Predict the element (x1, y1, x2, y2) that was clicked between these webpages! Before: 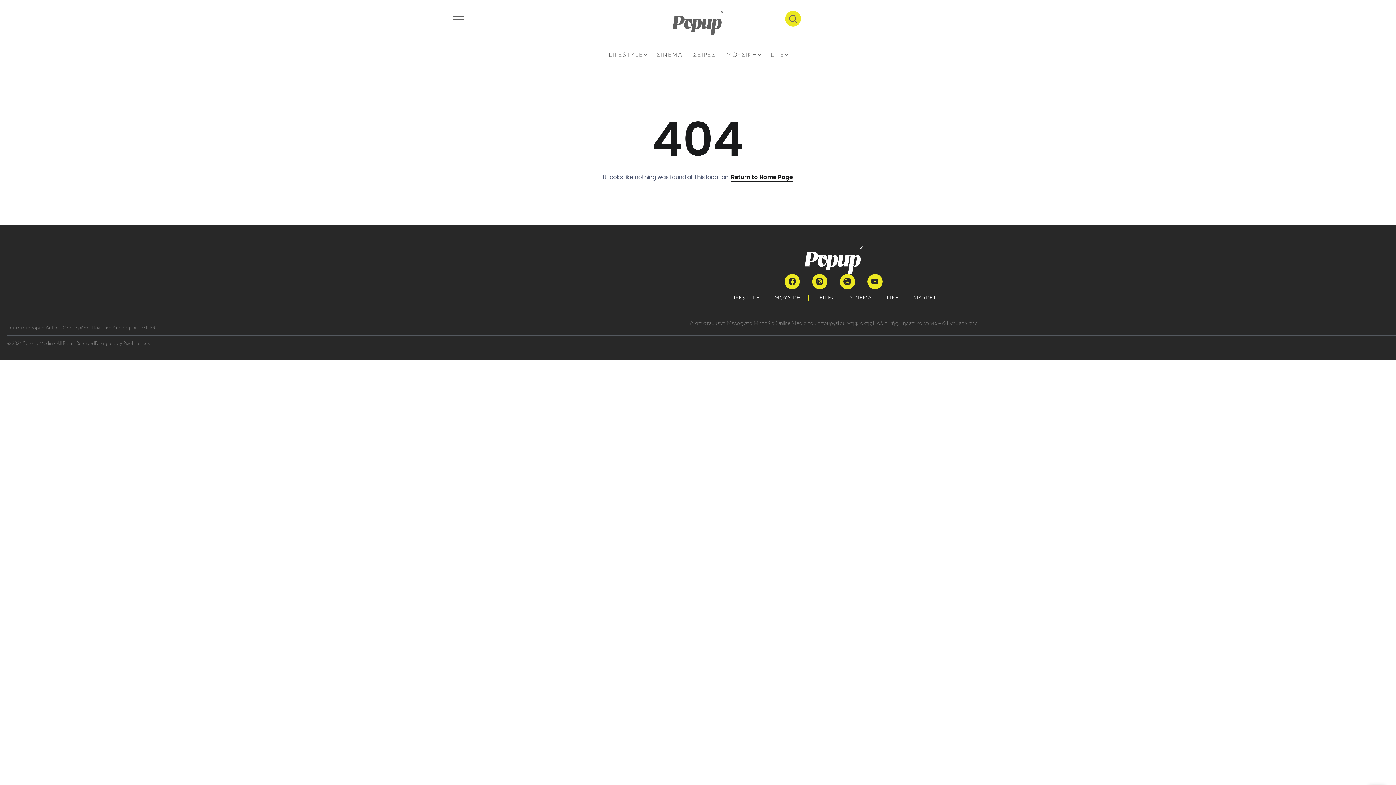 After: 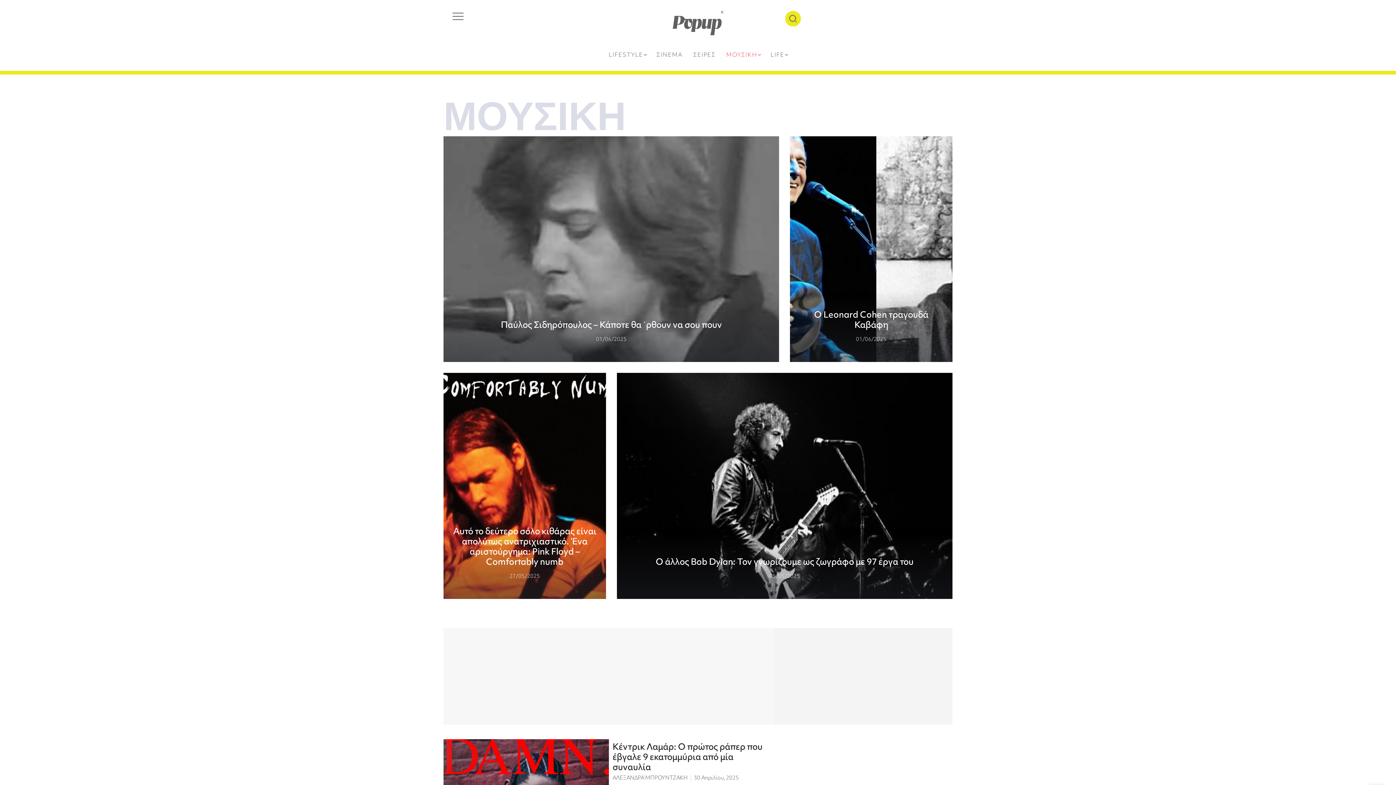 Action: label: ΜΟΥΣΙΚΗ bbox: (767, 289, 808, 306)